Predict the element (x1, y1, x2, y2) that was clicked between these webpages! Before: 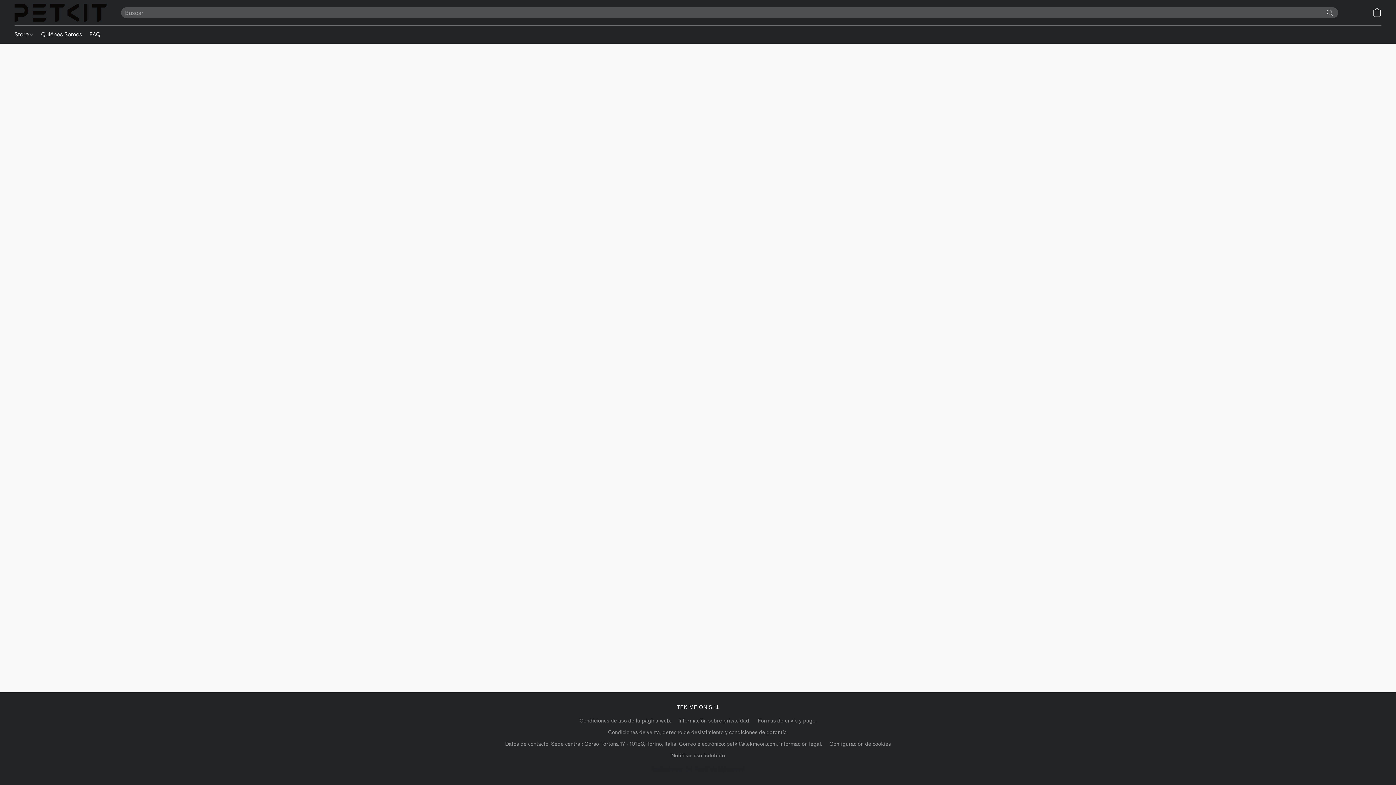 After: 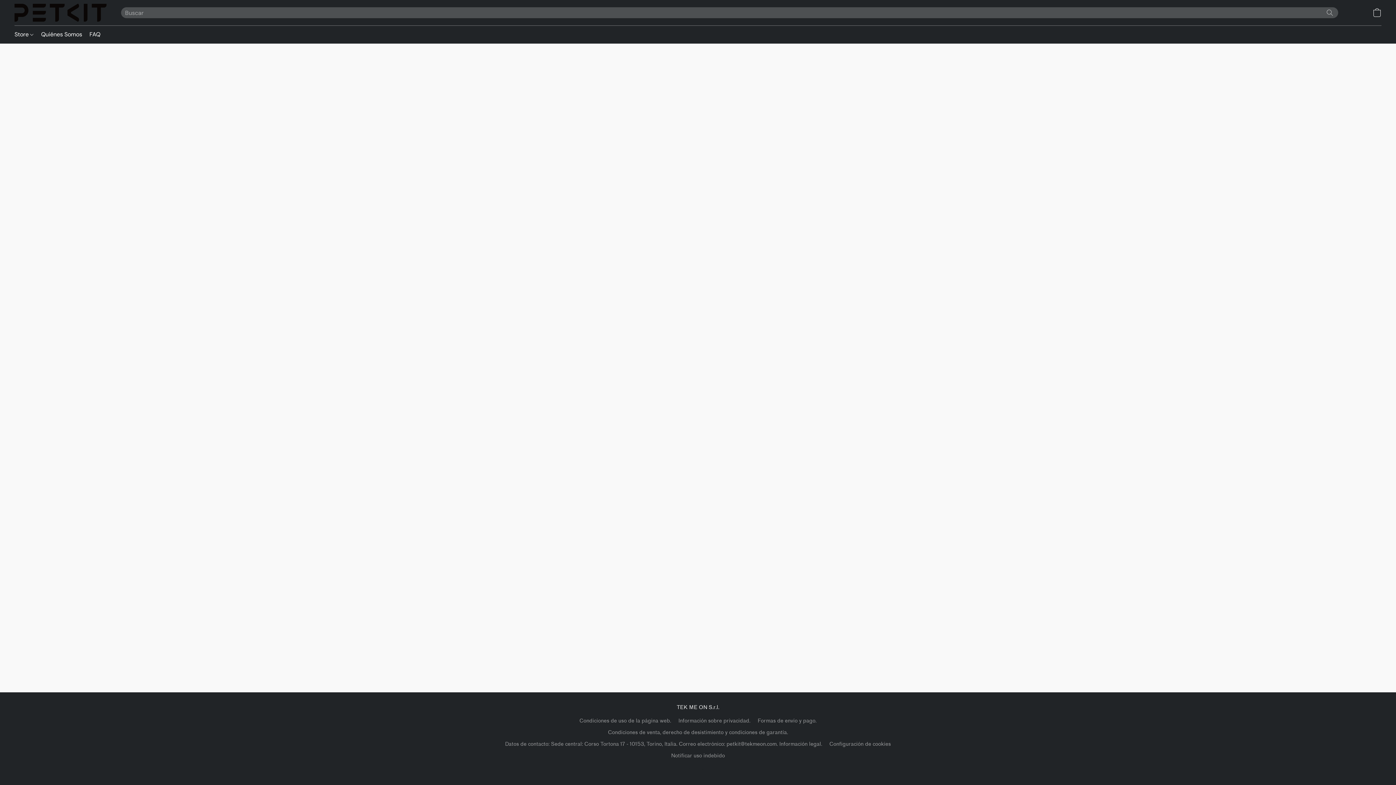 Action: label: Formas de envío y pago. bbox: (757, 717, 816, 725)